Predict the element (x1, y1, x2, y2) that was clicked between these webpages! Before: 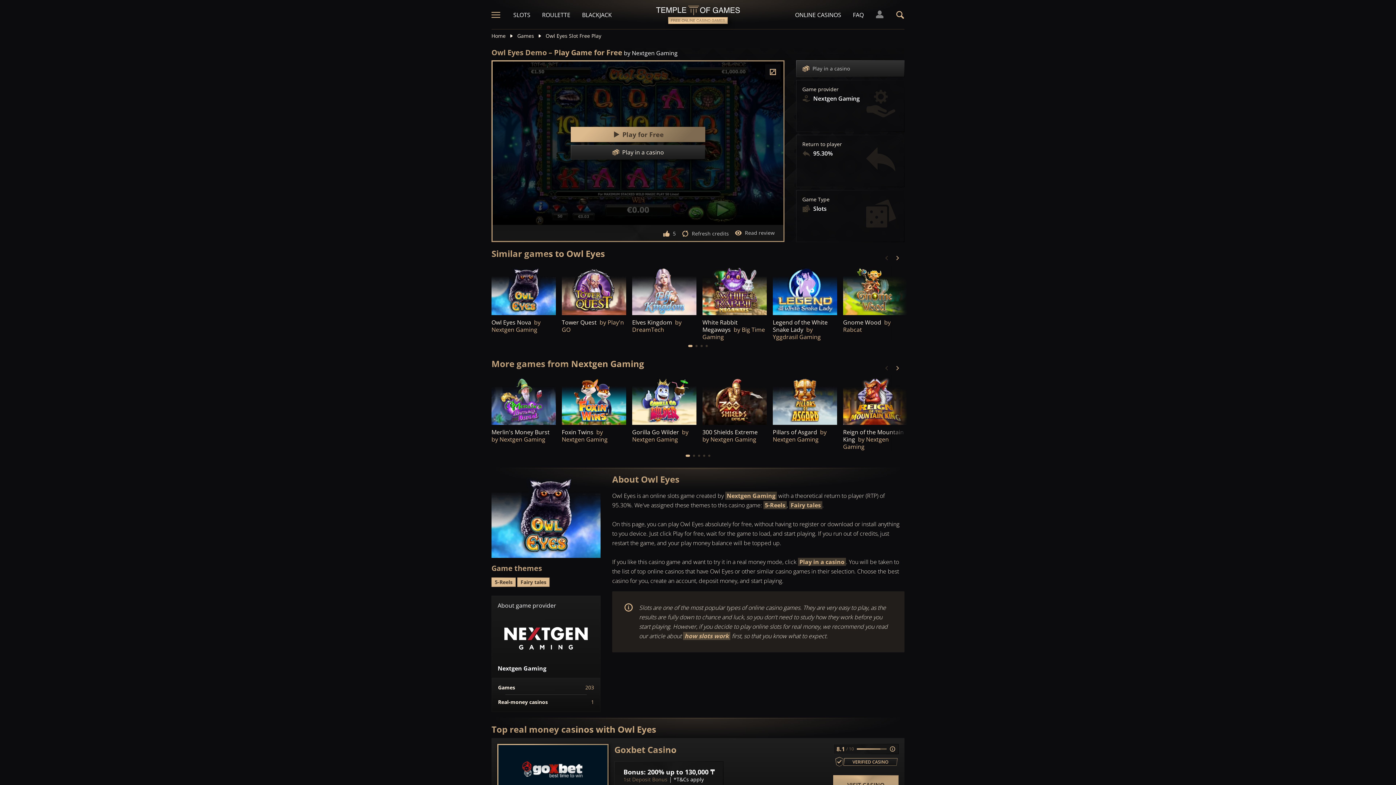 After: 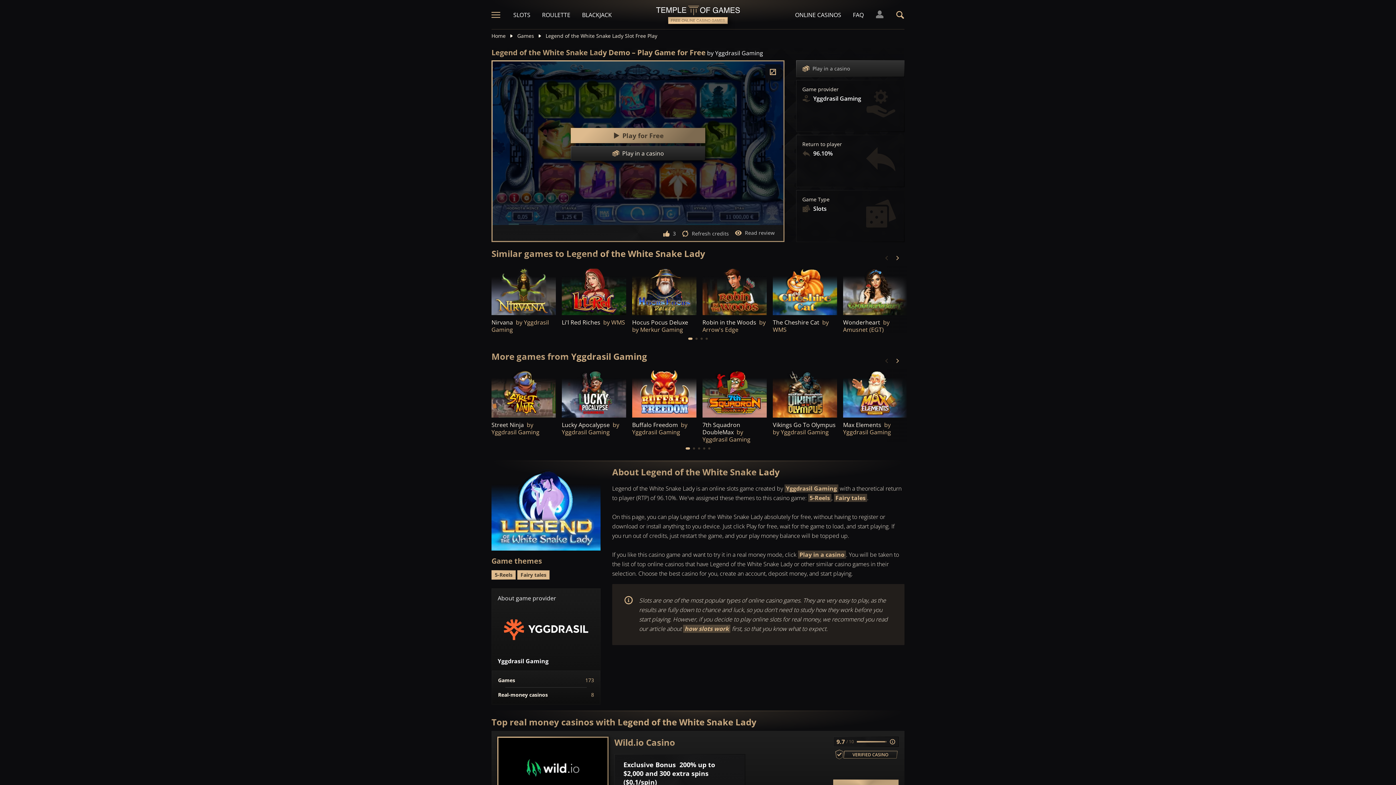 Action: bbox: (772, 265, 837, 315) label: PLAY FOR FREE